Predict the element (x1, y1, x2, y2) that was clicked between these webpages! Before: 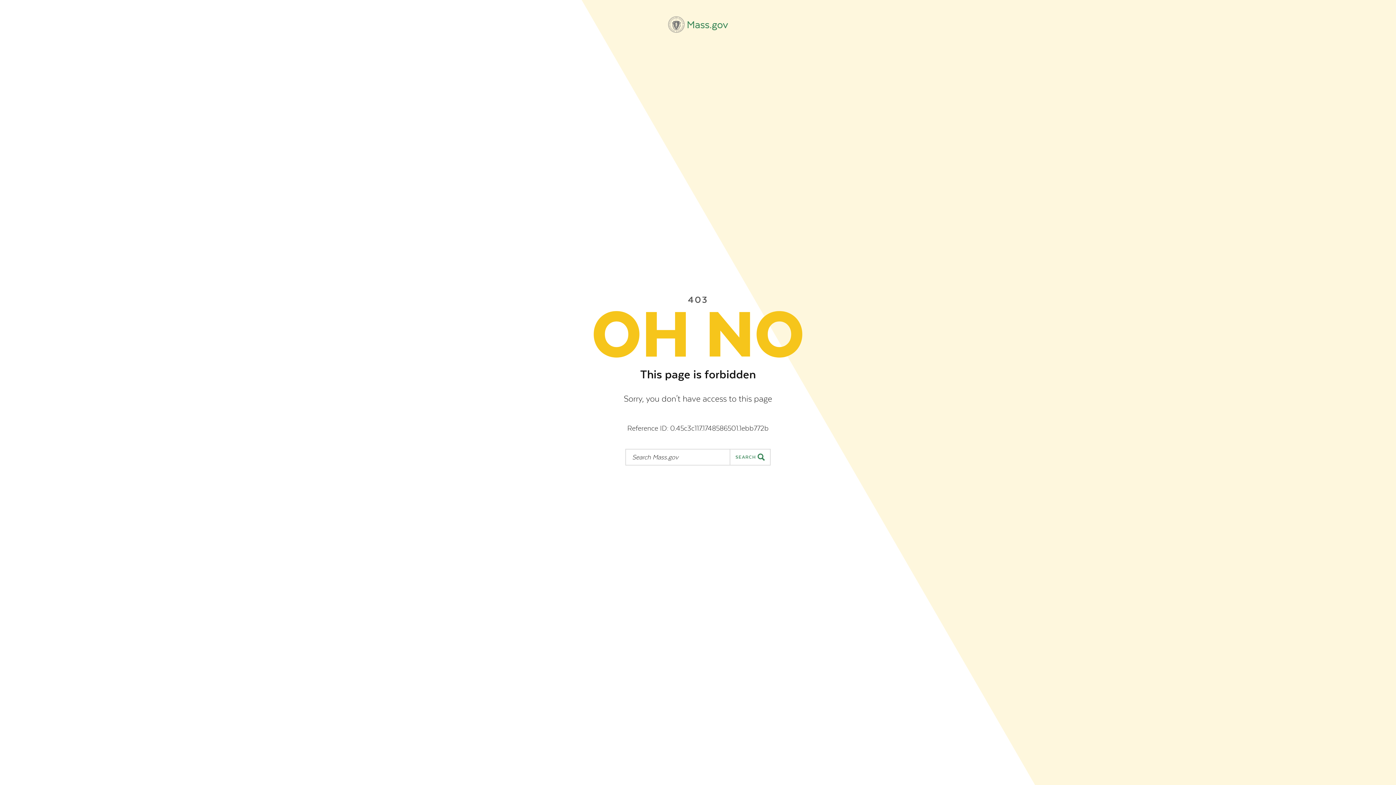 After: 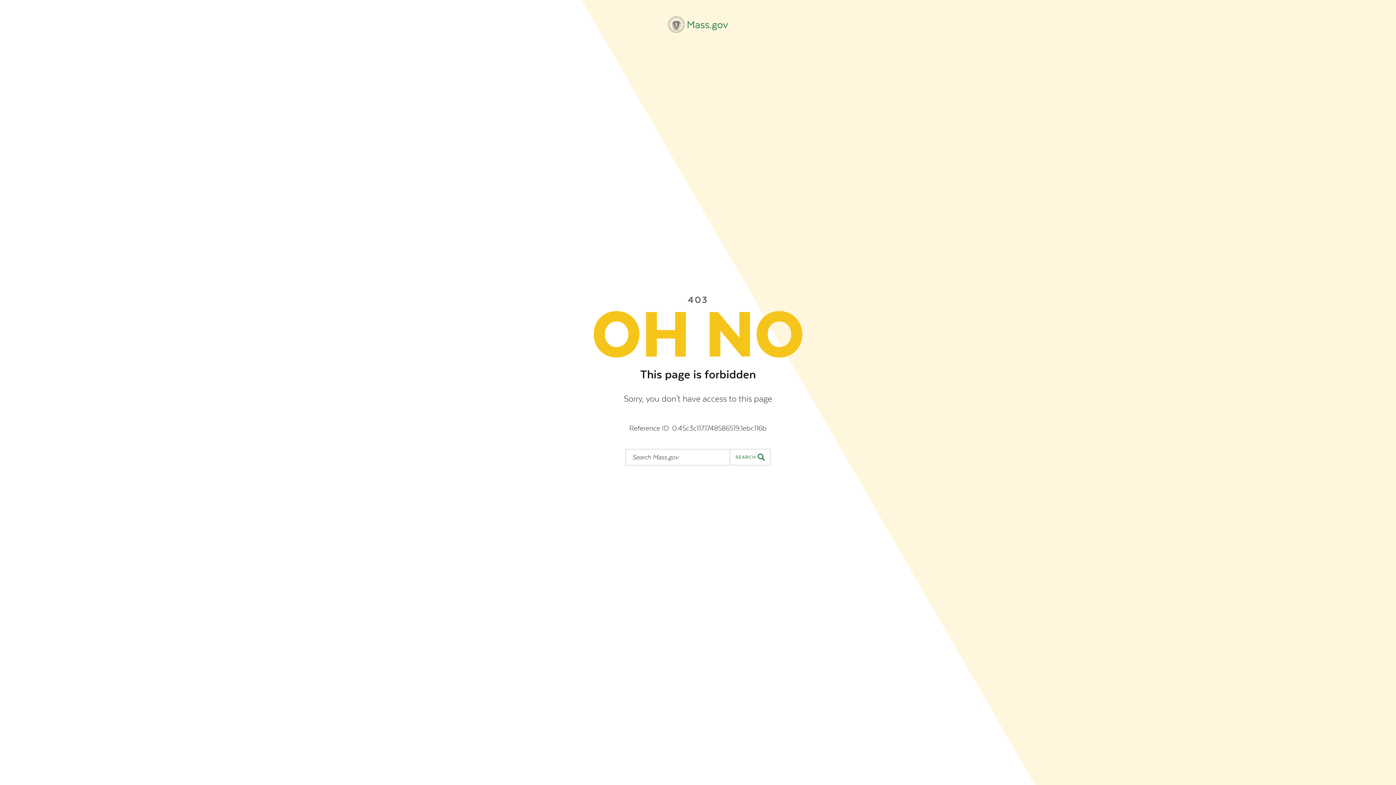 Action: label: Mass.gov bbox: (668, 16, 728, 32)